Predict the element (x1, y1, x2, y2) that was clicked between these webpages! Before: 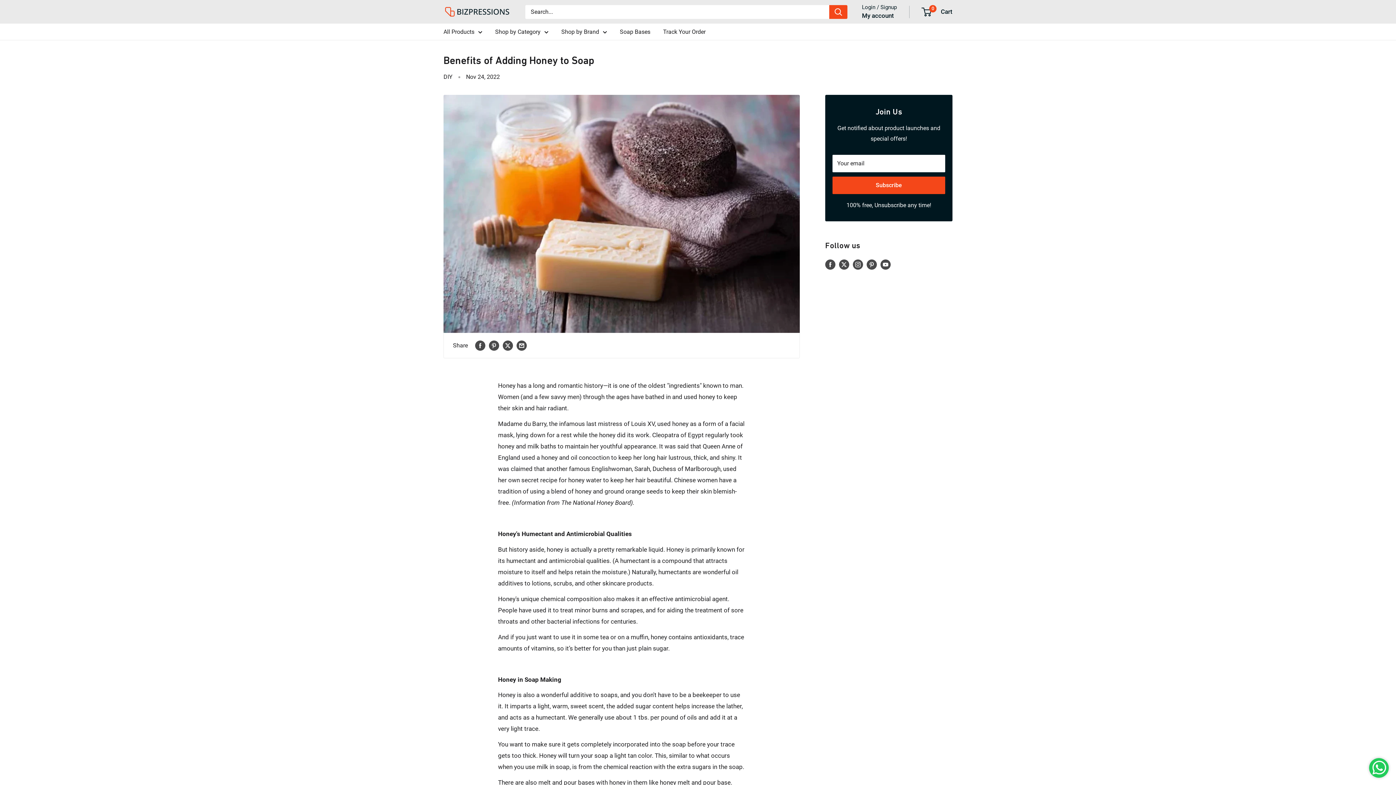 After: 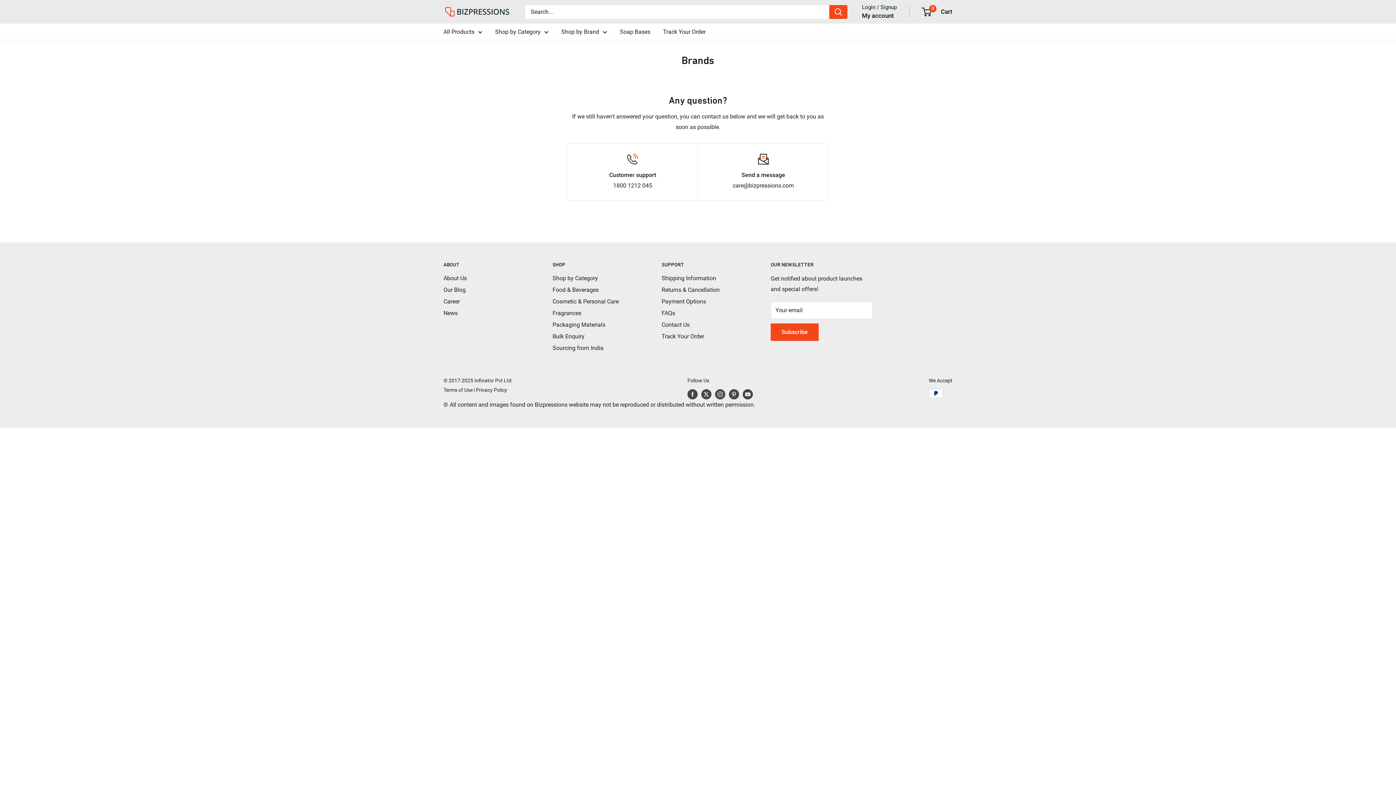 Action: label: Shop by Brand bbox: (561, 26, 607, 37)